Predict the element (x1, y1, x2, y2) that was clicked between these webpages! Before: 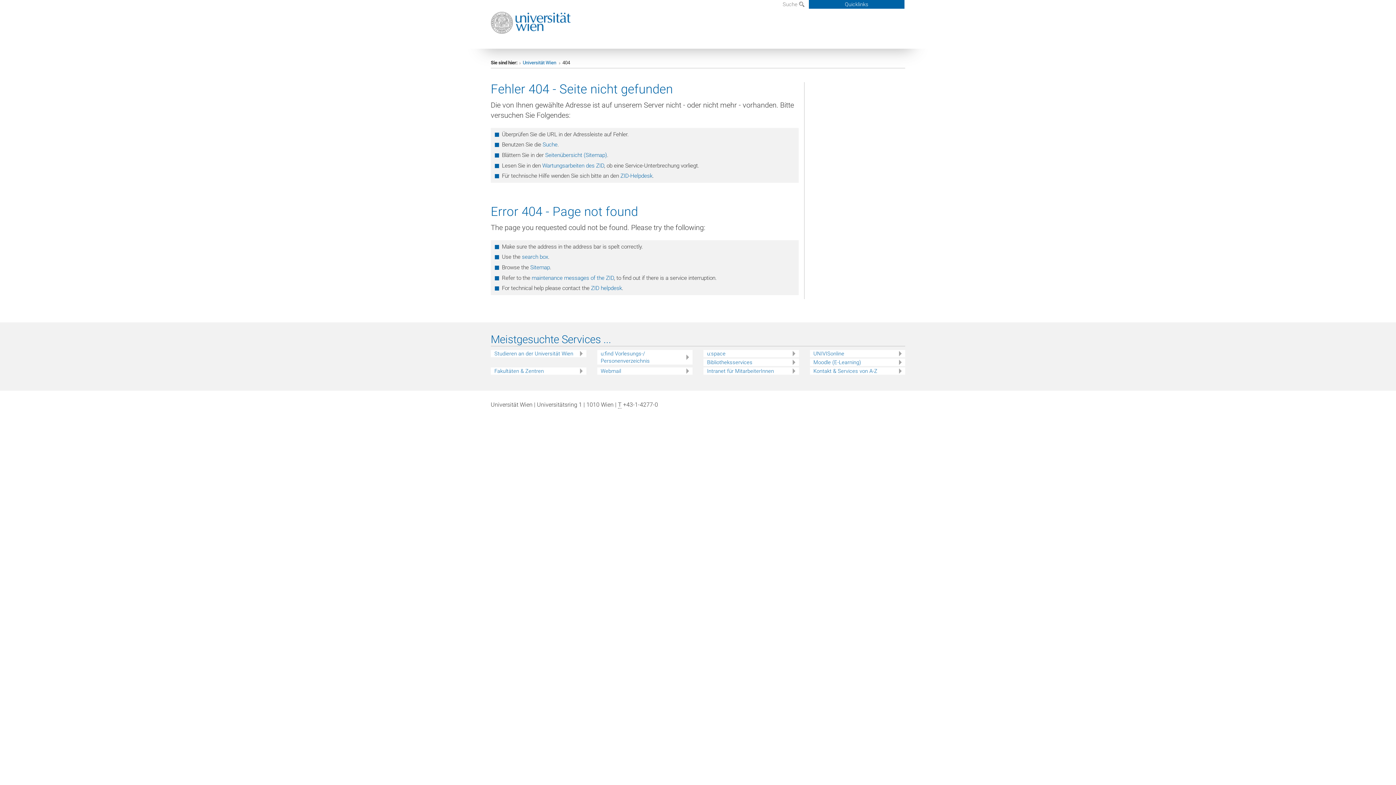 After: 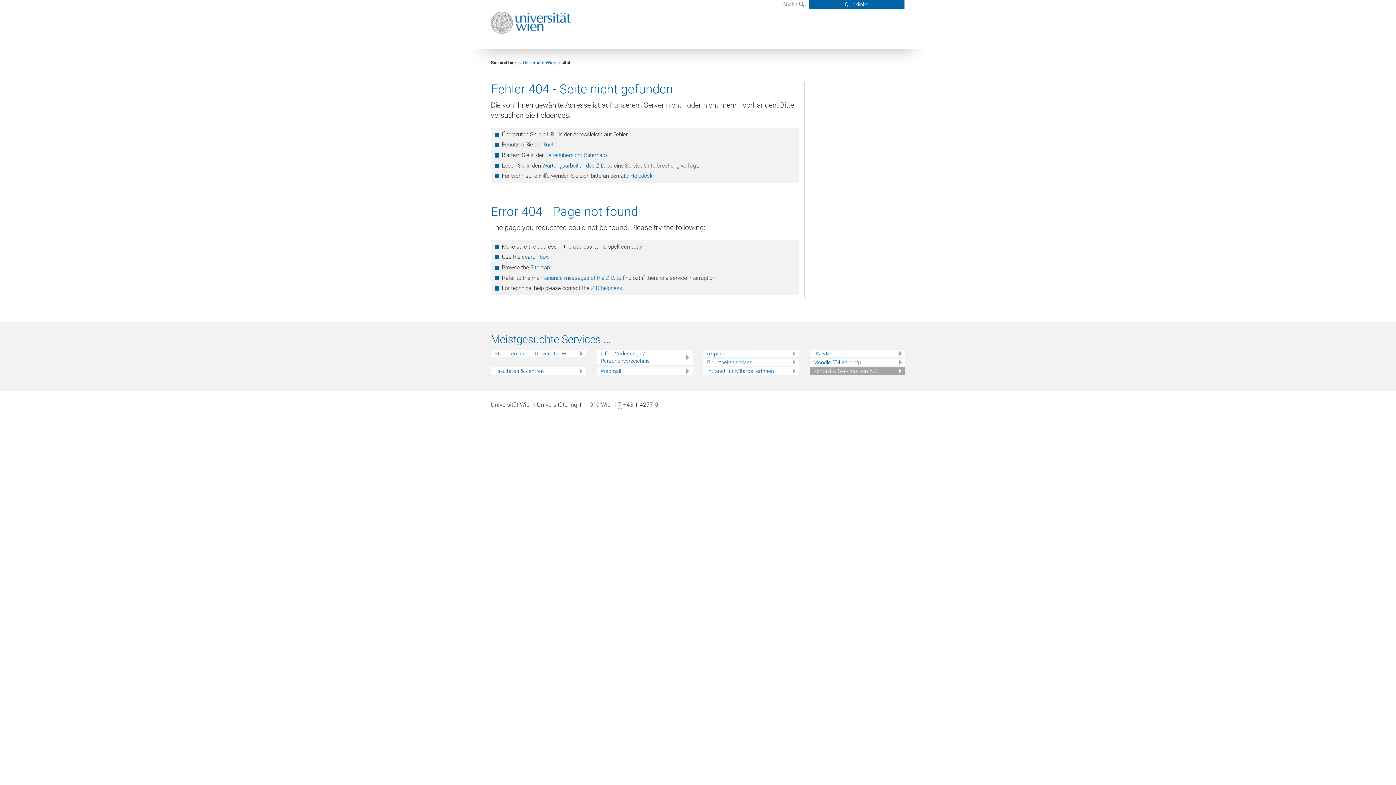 Action: label: Kontakt & Services von A-Z bbox: (813, 367, 905, 375)